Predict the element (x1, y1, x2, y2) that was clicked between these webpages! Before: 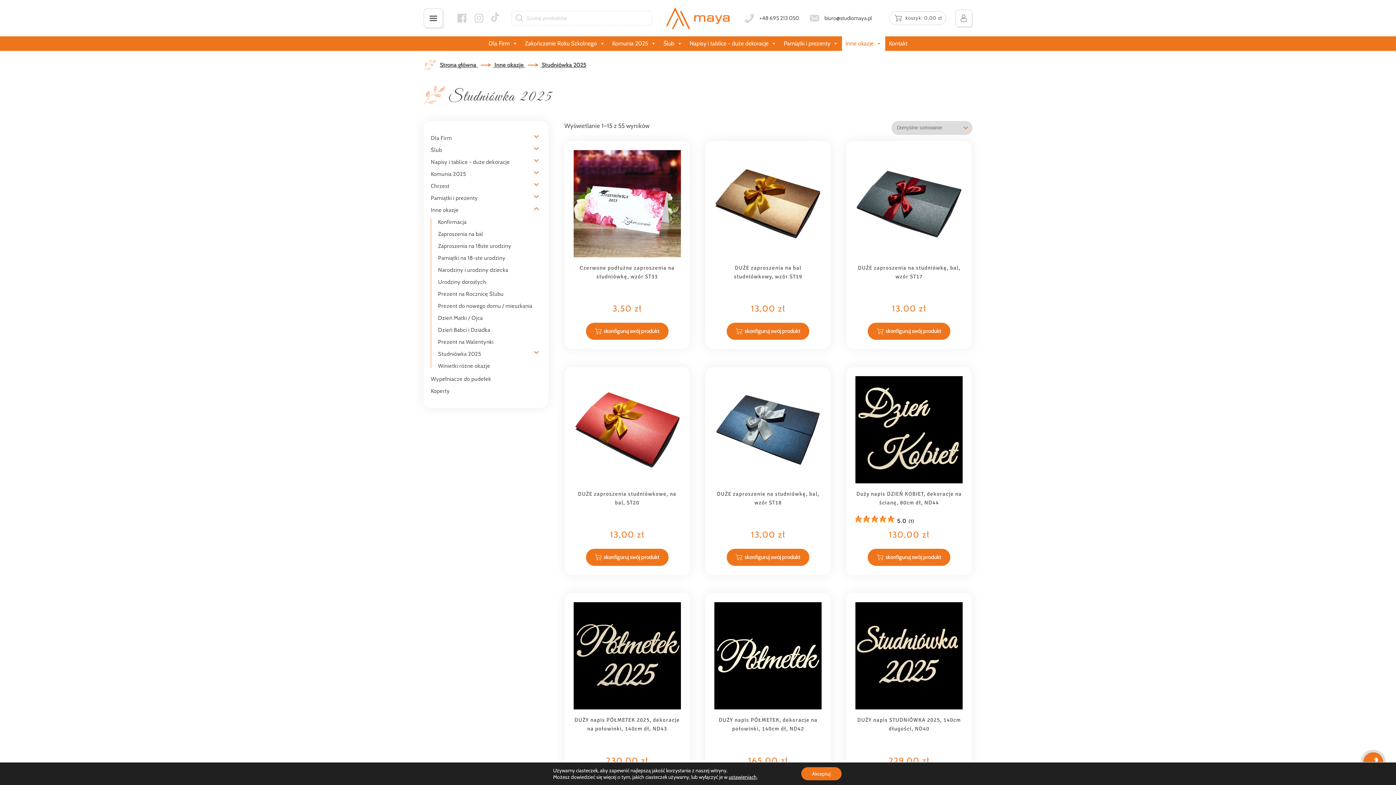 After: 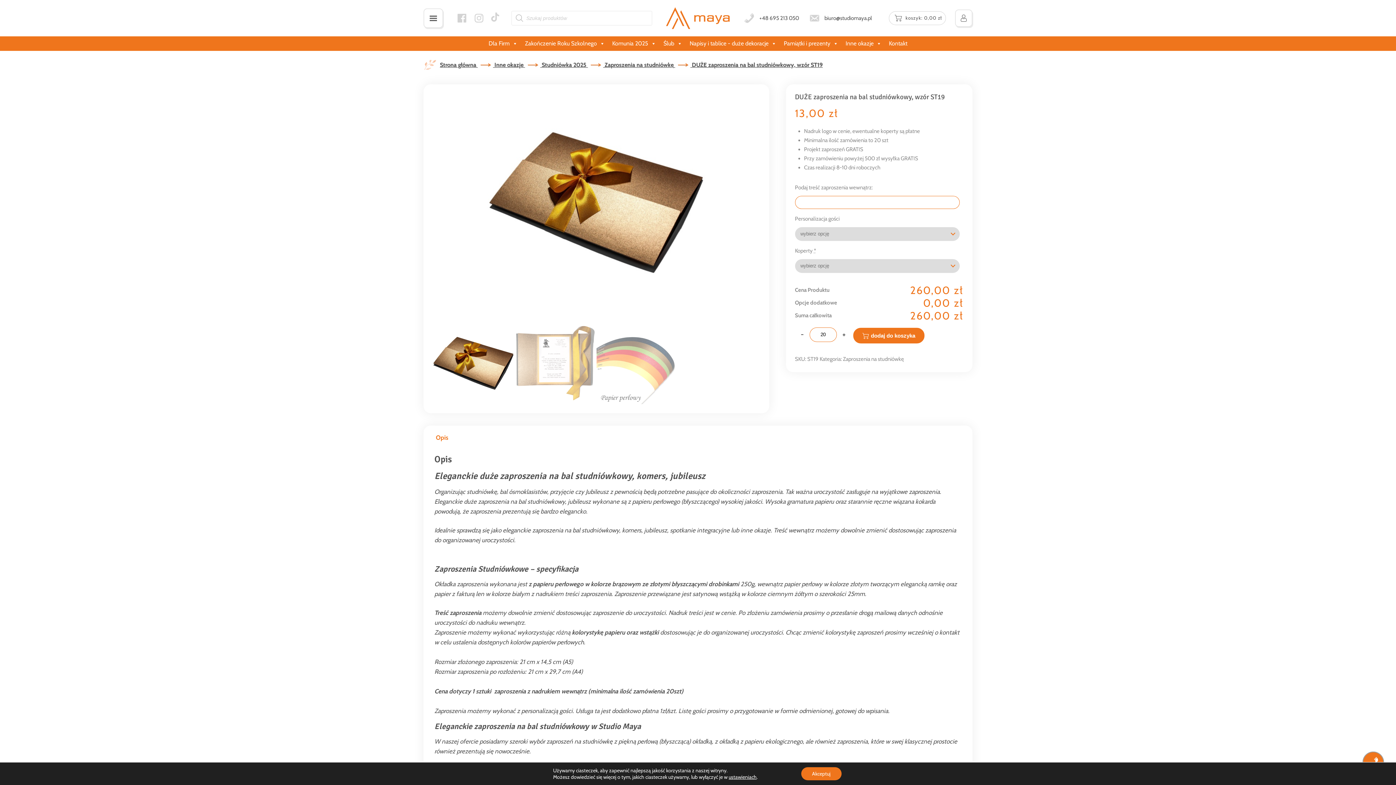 Action: label: Dodaj do koszyka: „DUŻE zaproszenia na bal studniówkowy, wzór ST19” bbox: (727, 322, 809, 339)